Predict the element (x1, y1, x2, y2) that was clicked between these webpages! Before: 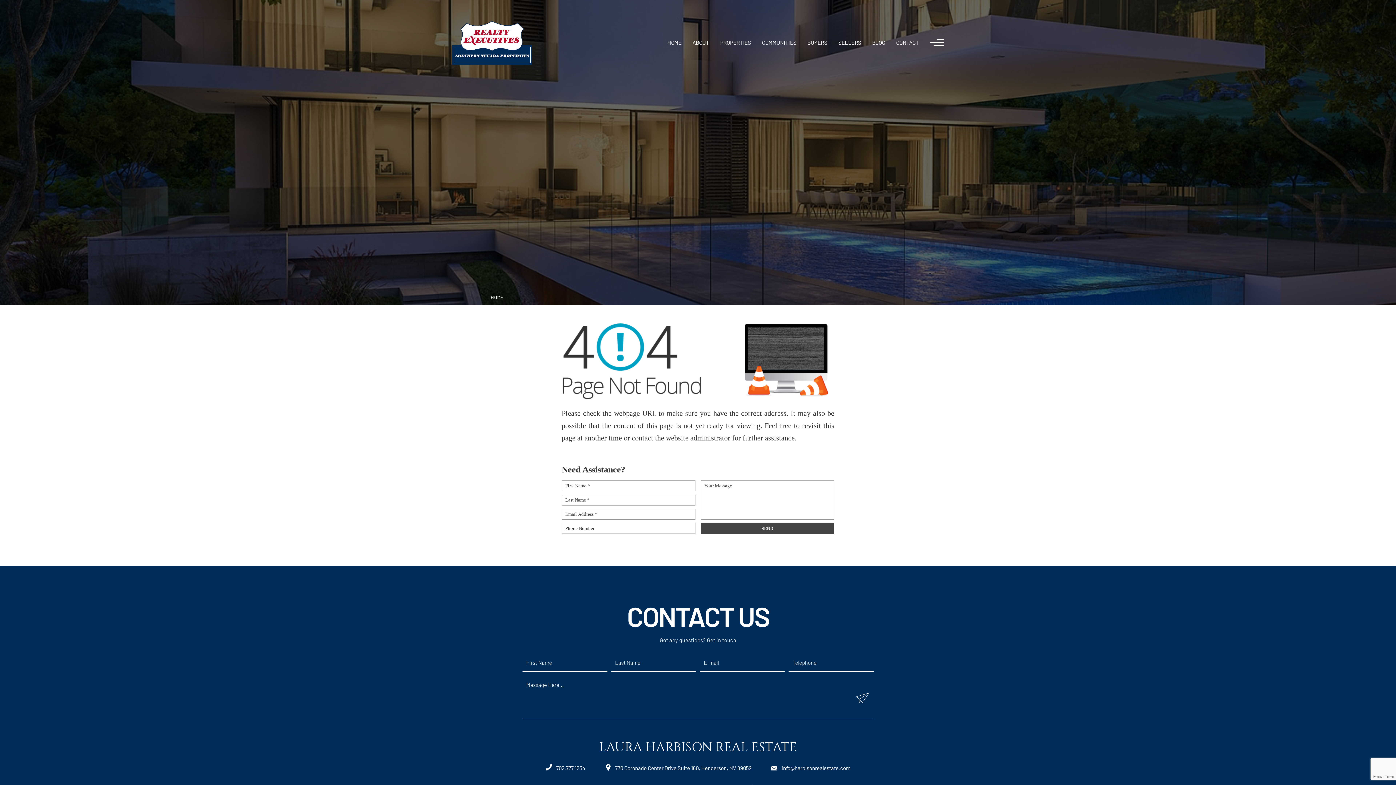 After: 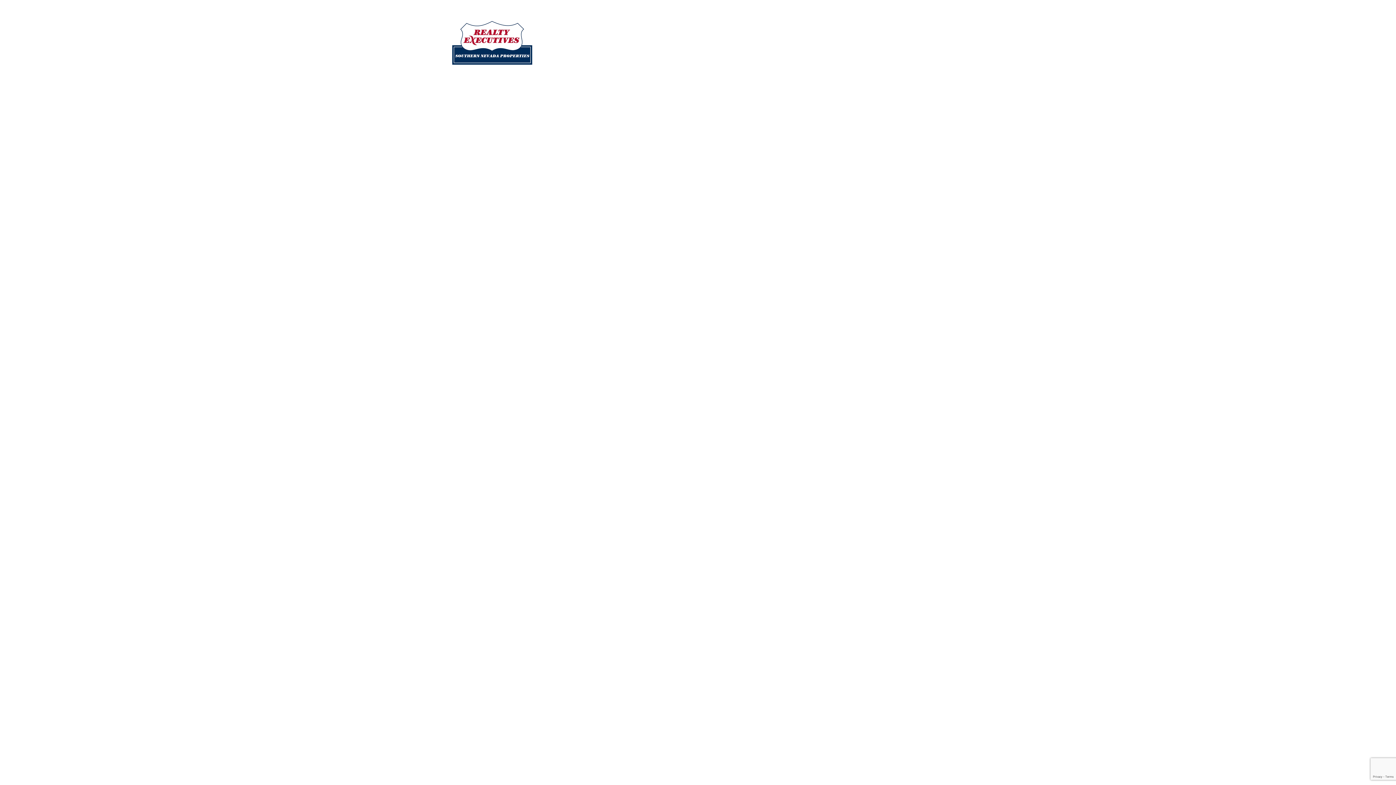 Action: label: HOME bbox: (490, 294, 503, 300)